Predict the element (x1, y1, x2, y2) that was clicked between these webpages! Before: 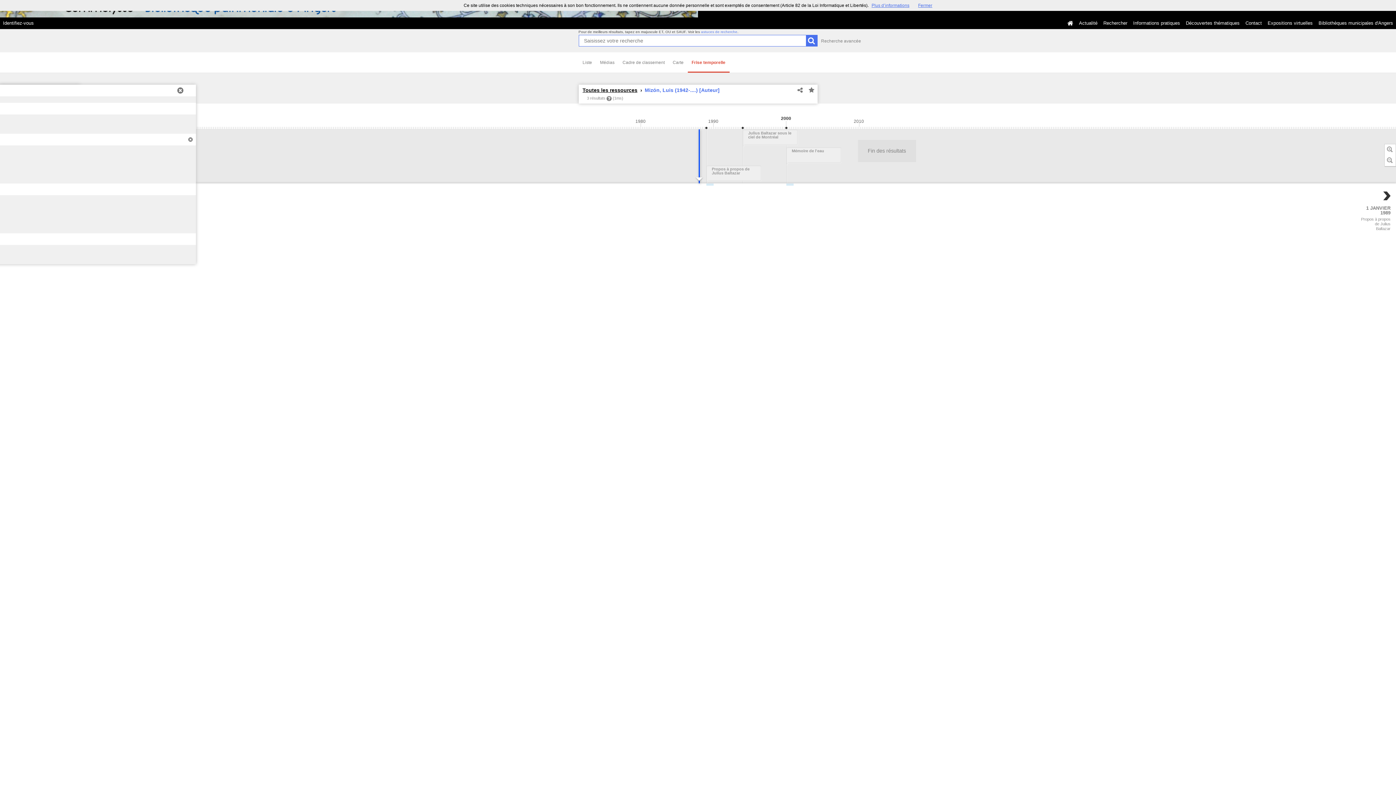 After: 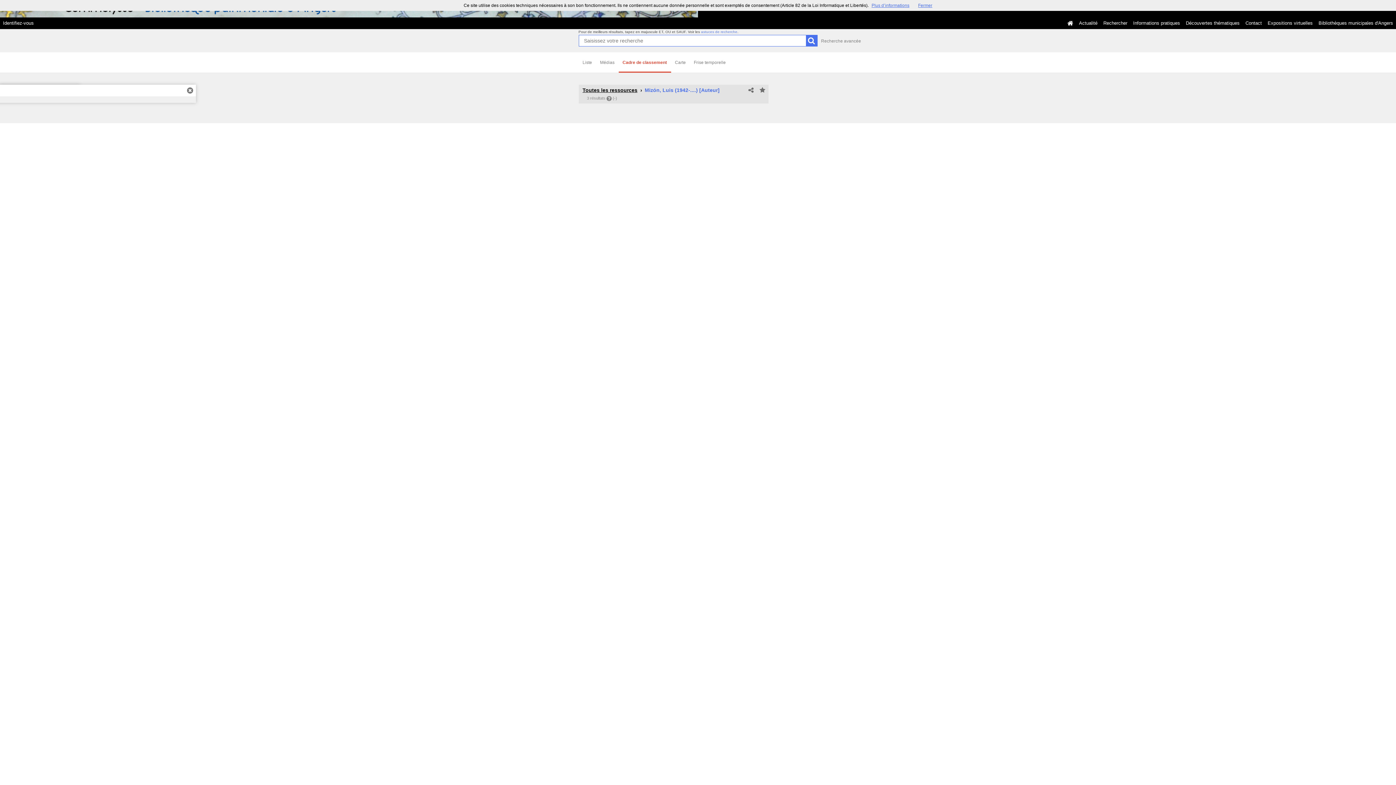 Action: bbox: (618, 52, 668, 72) label: Cadre de classement